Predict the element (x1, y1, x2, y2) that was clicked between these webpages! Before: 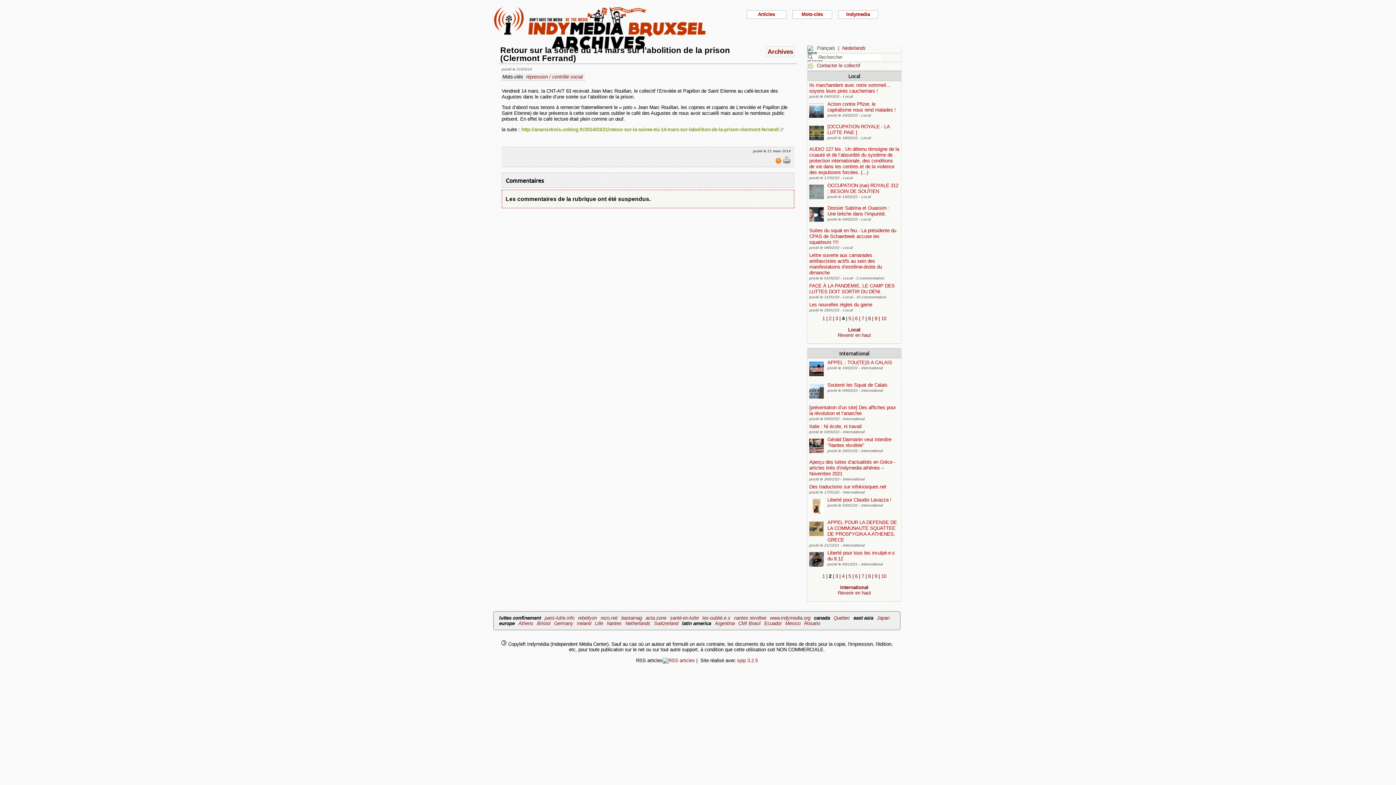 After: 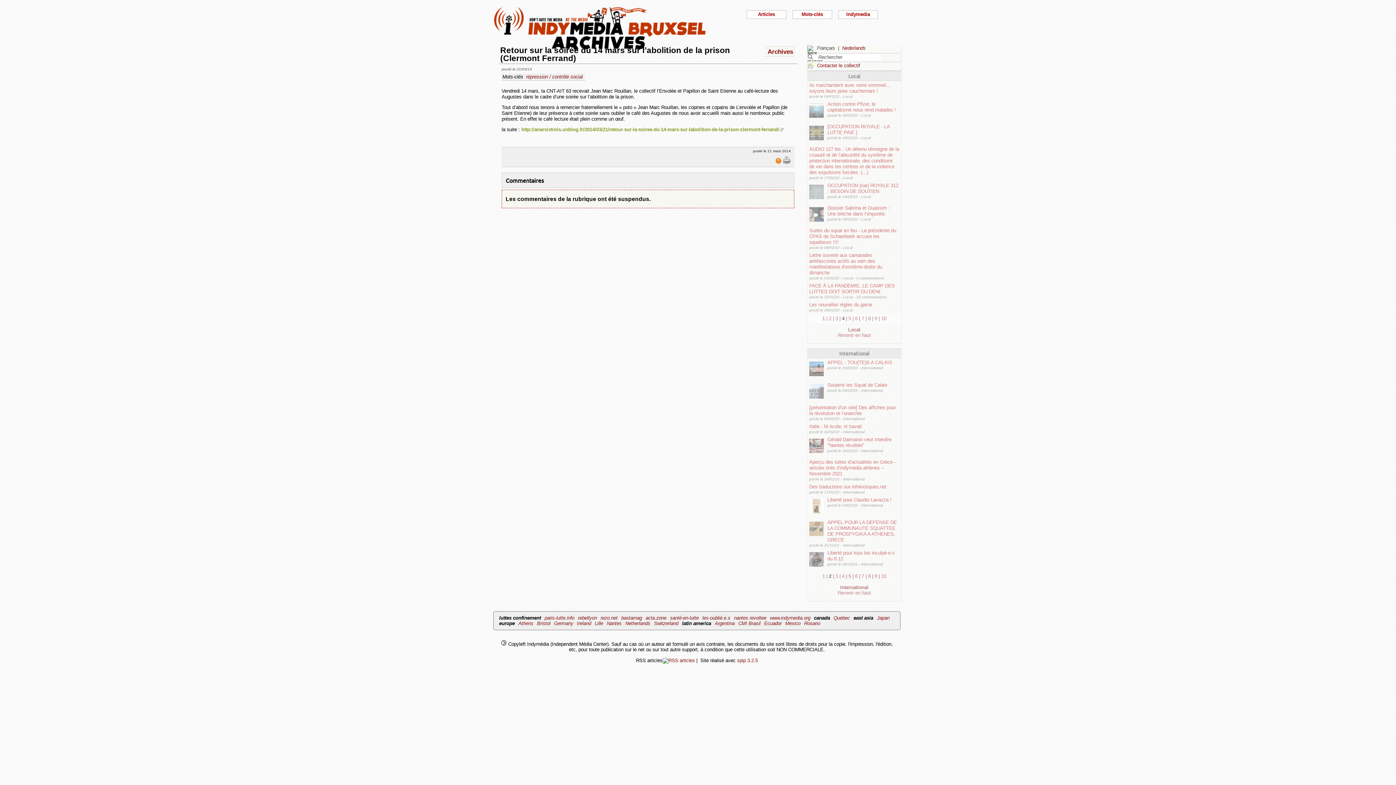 Action: label: 1 bbox: (822, 316, 825, 321)